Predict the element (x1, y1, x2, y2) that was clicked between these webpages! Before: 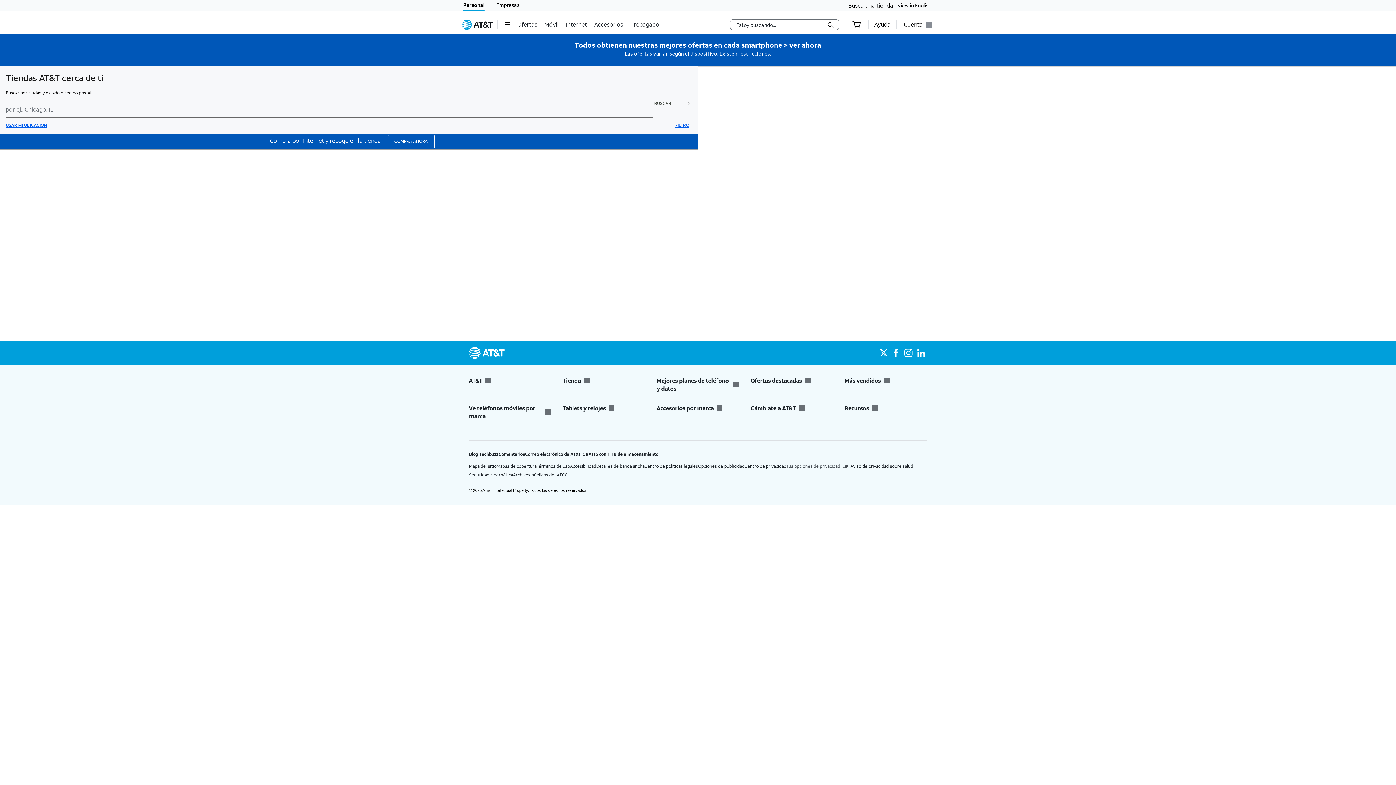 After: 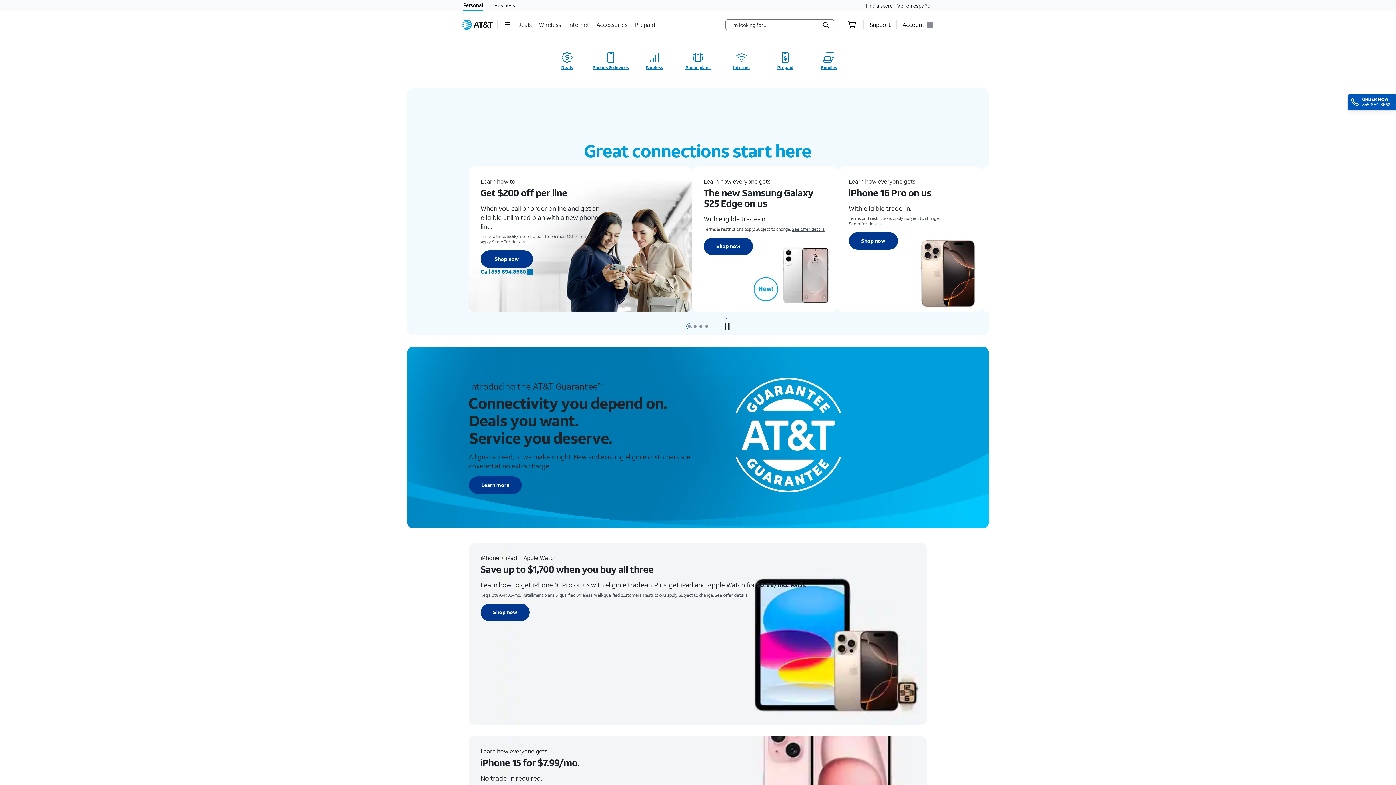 Action: label: Inicio de AT&T bbox: (461, 19, 493, 29)